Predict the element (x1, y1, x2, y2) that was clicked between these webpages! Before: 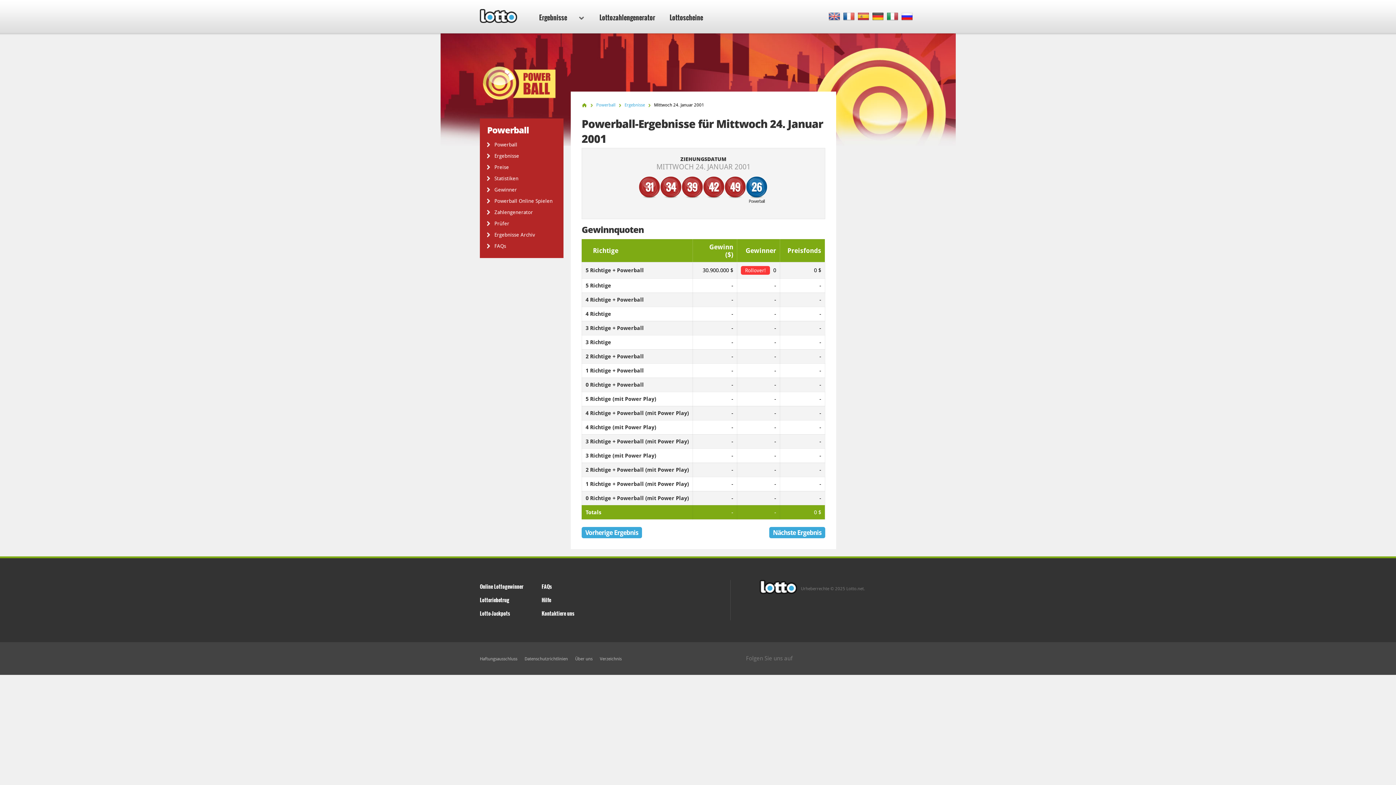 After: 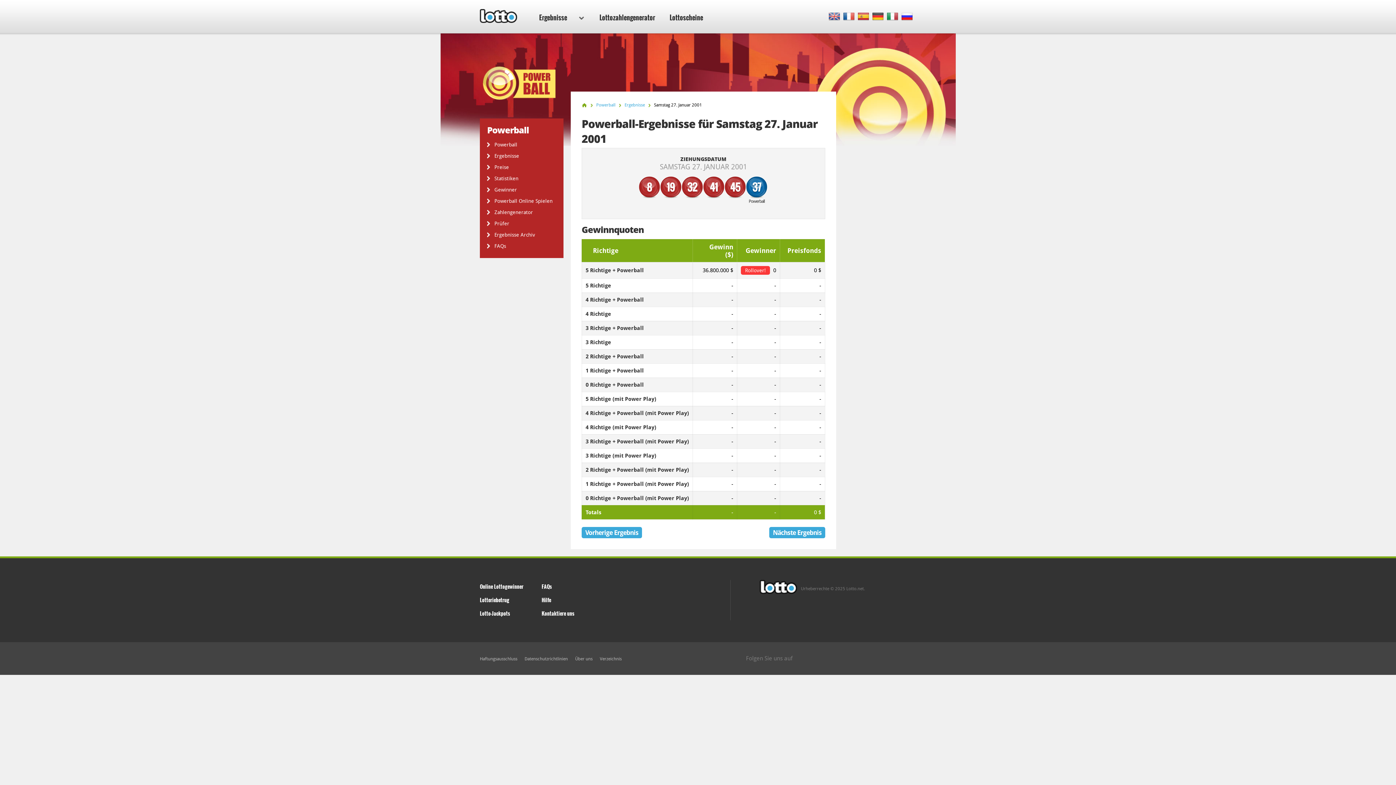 Action: bbox: (769, 527, 825, 538) label: Nächste Ergebnis